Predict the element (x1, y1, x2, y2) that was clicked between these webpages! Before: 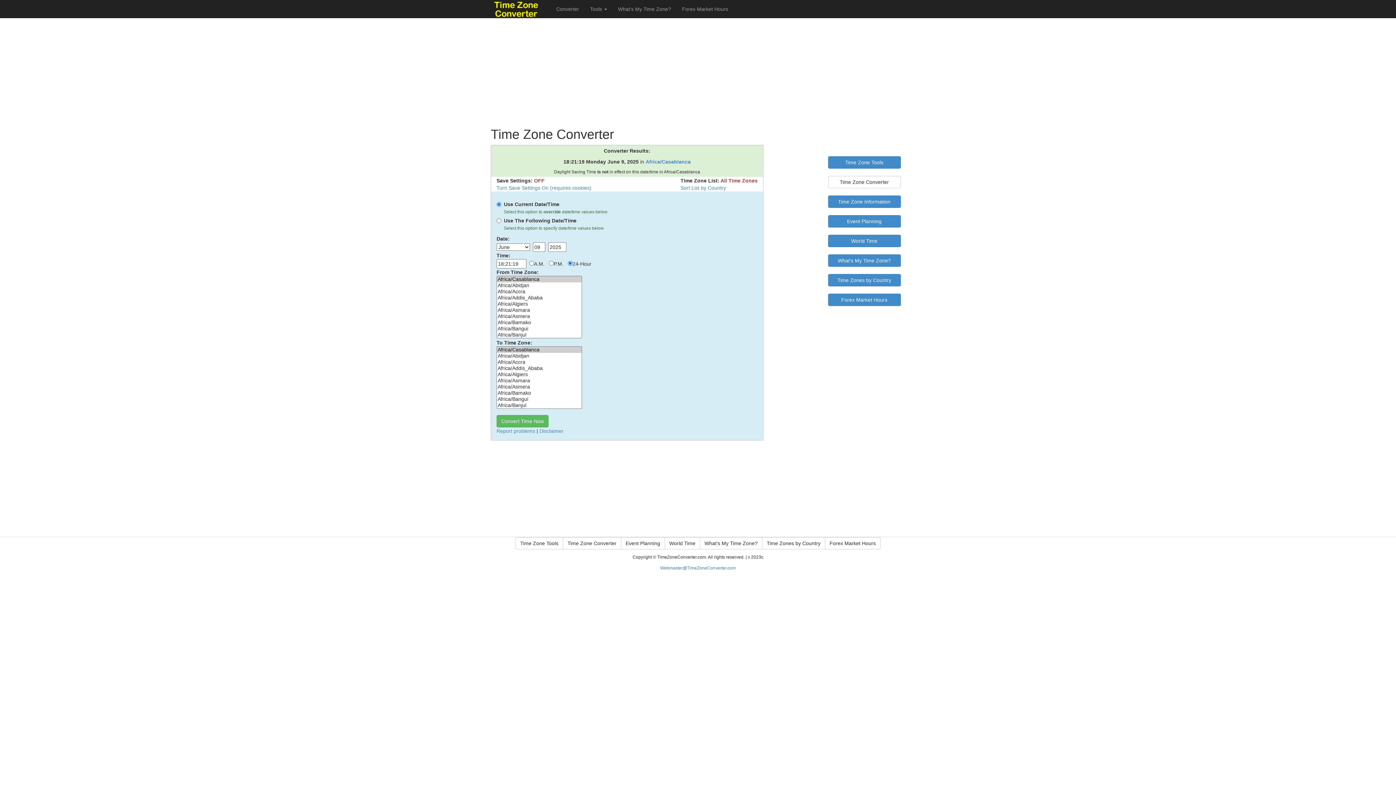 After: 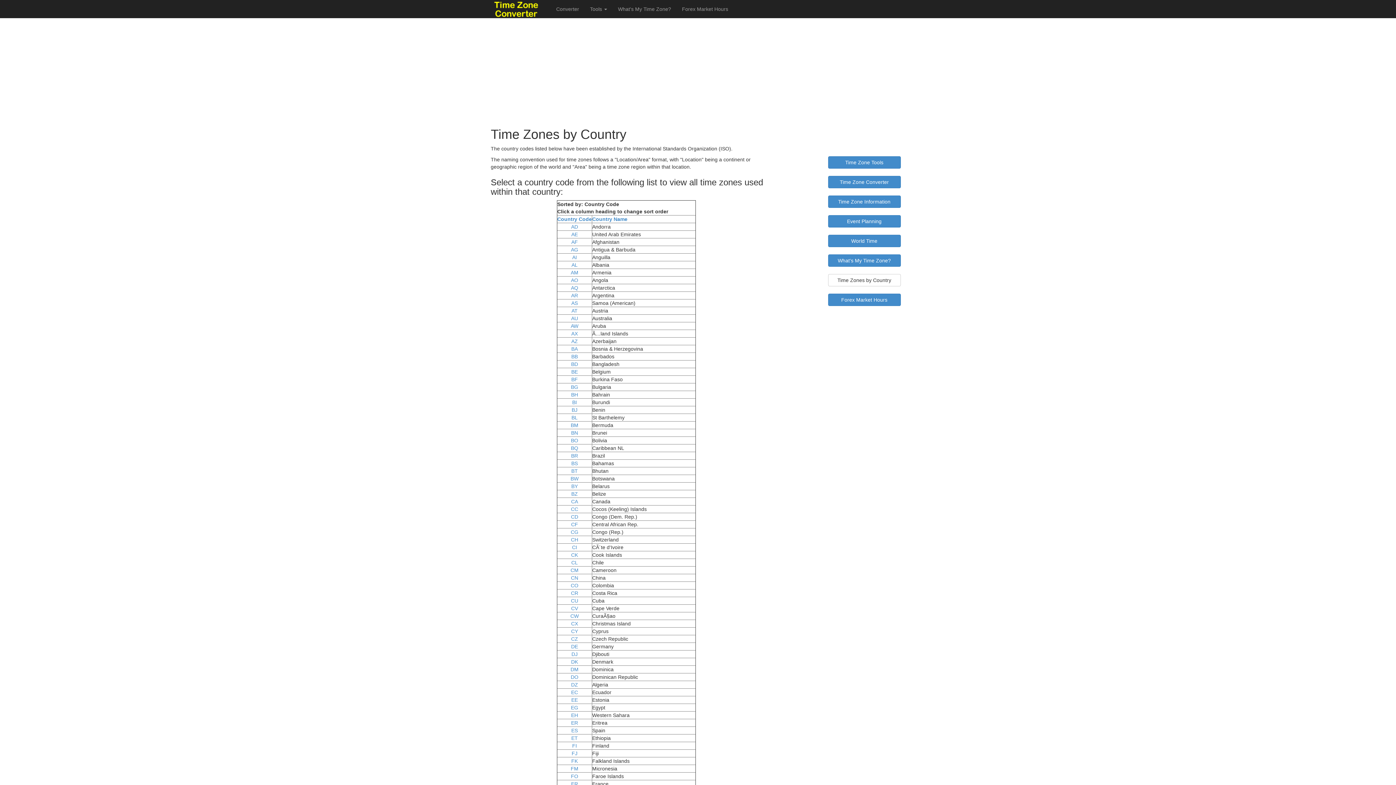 Action: label: Time Zones by Country bbox: (828, 274, 900, 286)